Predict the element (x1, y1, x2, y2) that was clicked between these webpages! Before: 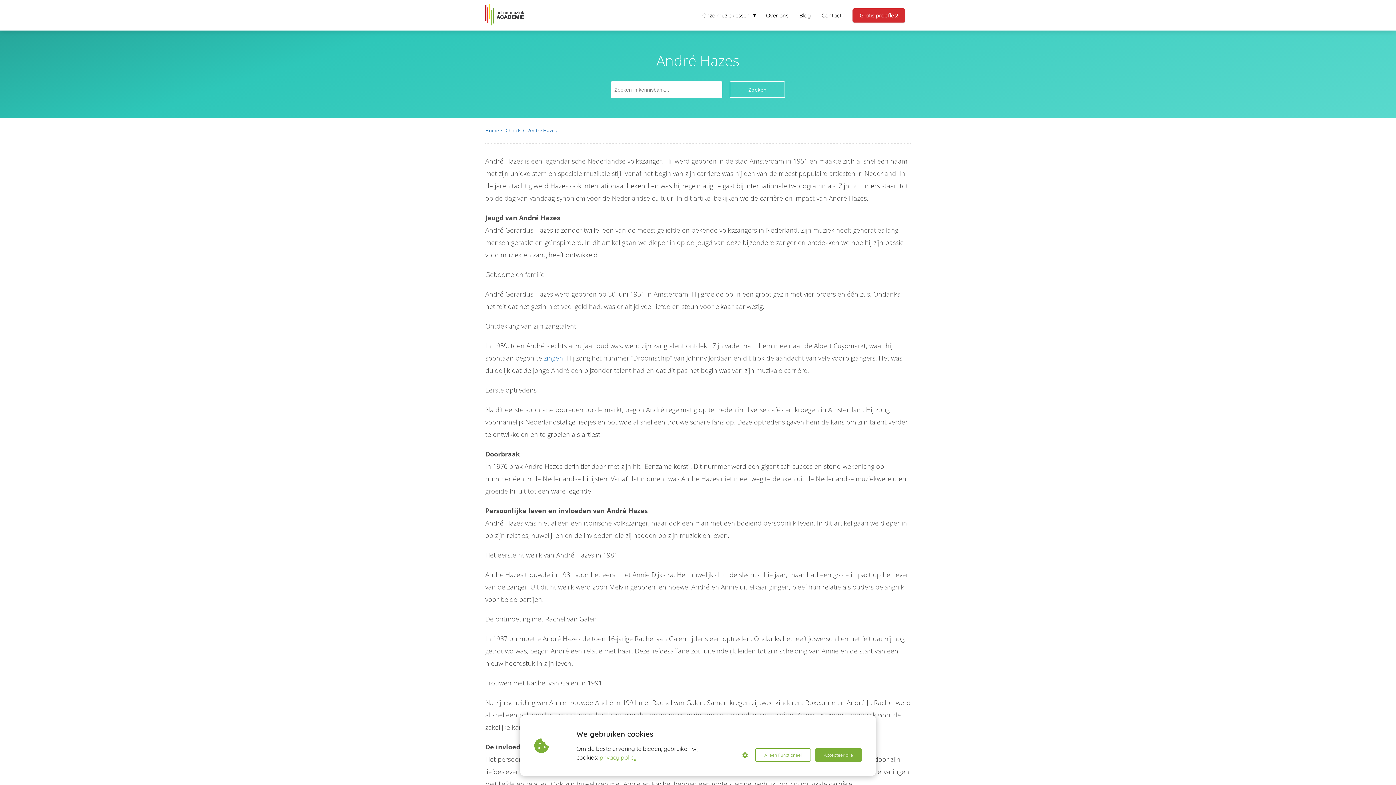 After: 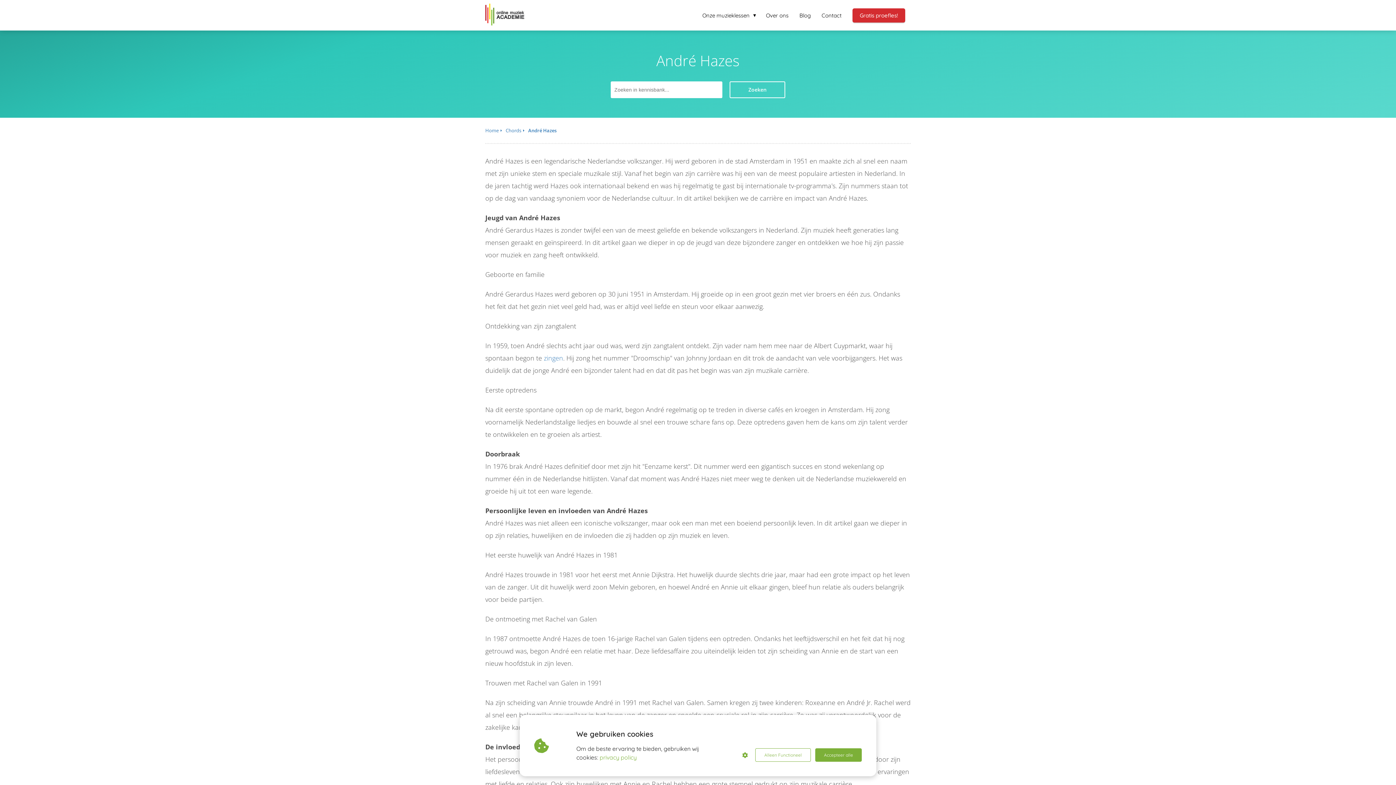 Action: bbox: (528, 125, 556, 136) label: André Hazes